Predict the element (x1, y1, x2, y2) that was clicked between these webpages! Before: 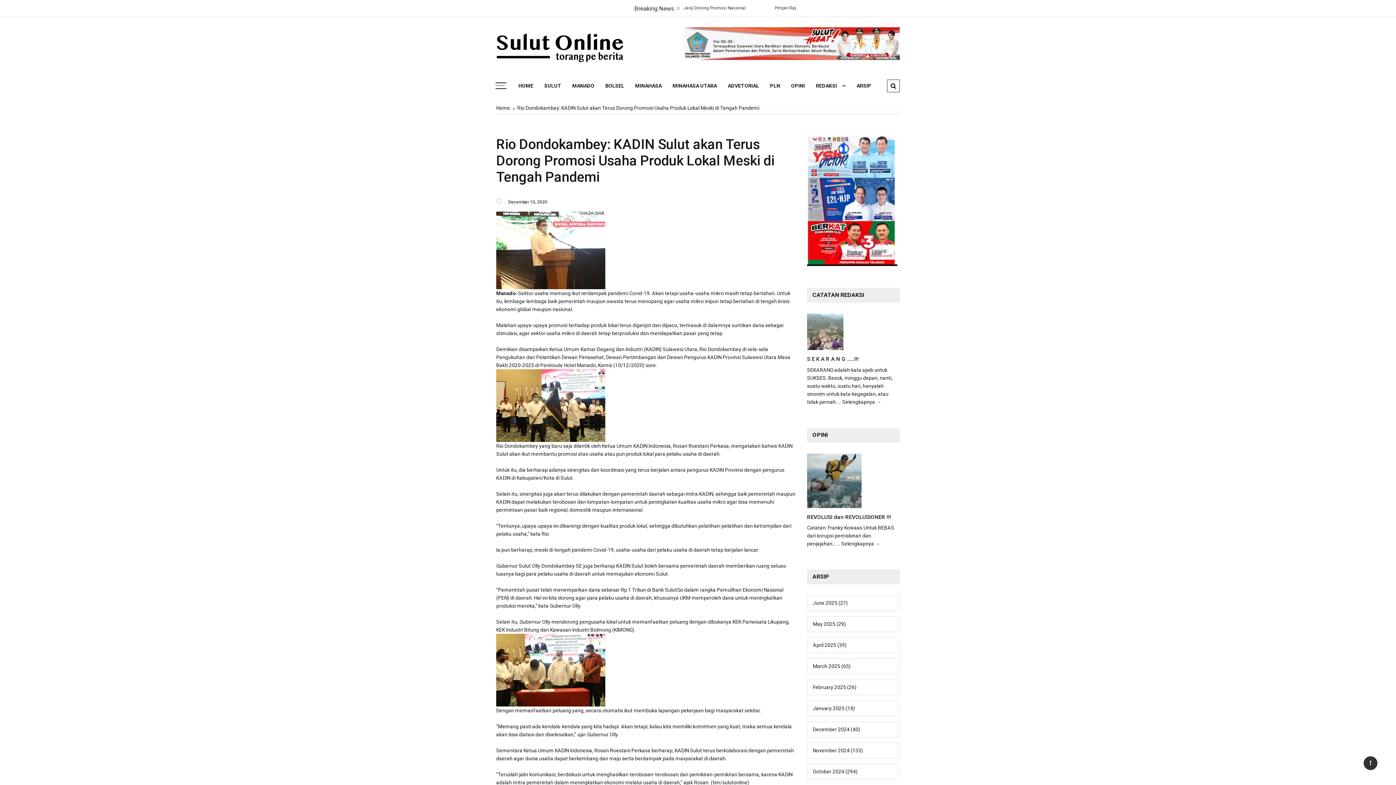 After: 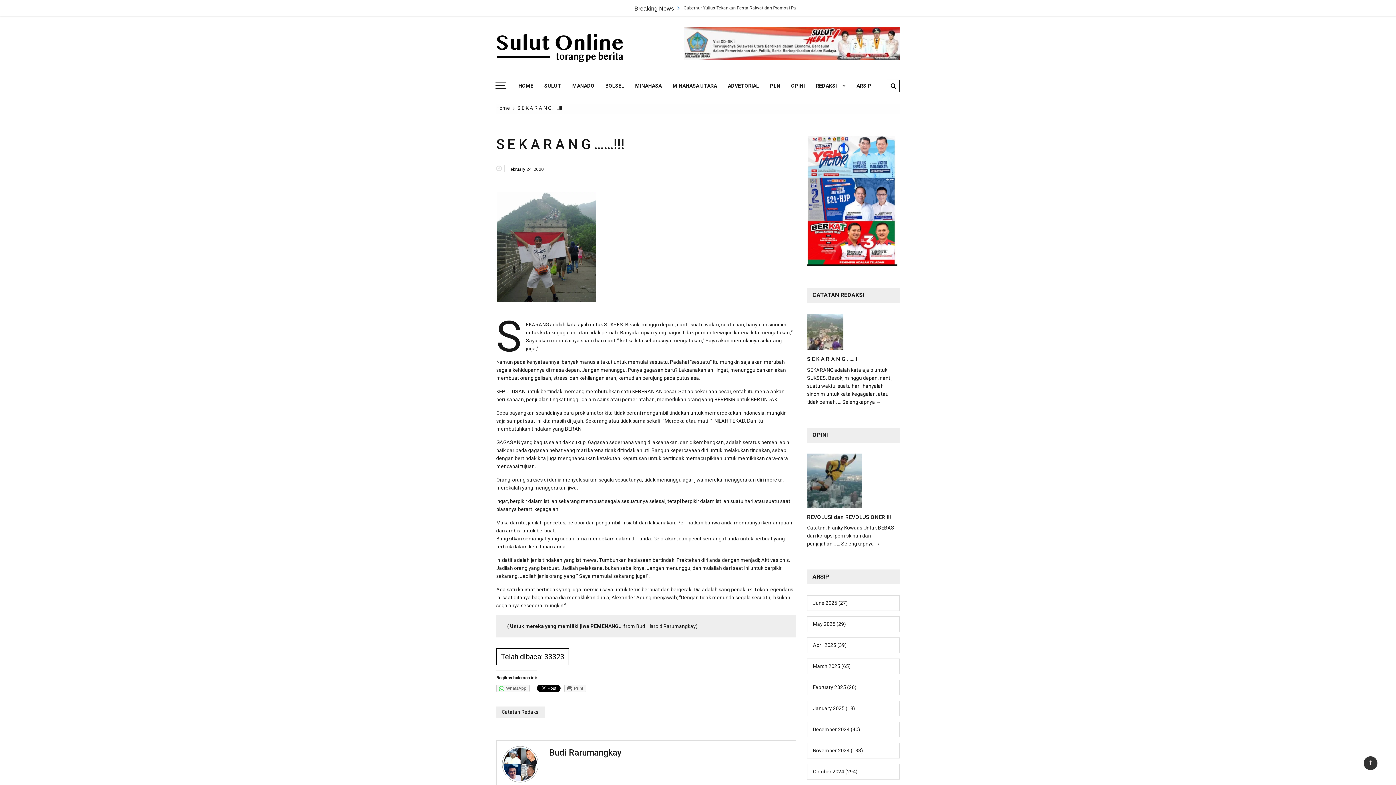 Action: label: ... Selengkapnya → bbox: (838, 399, 881, 404)